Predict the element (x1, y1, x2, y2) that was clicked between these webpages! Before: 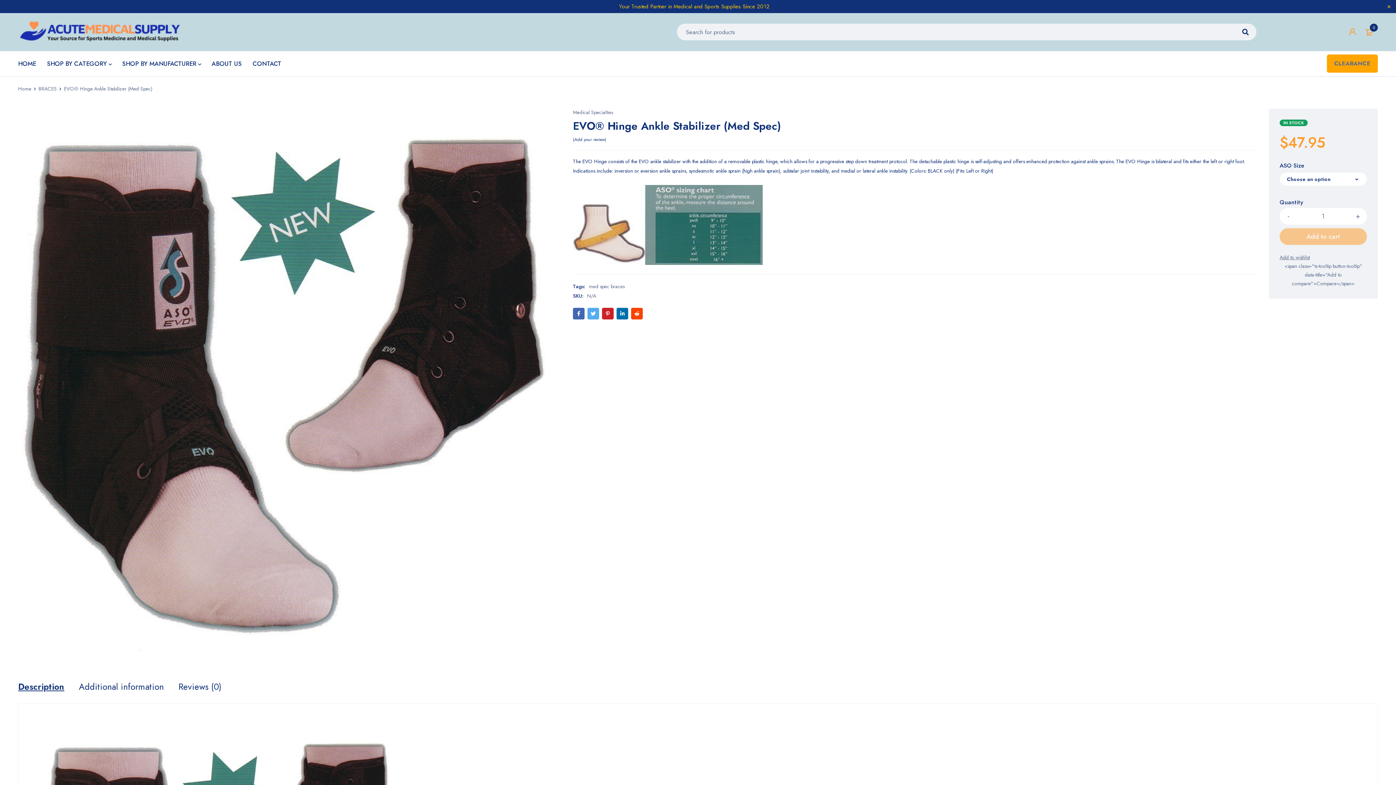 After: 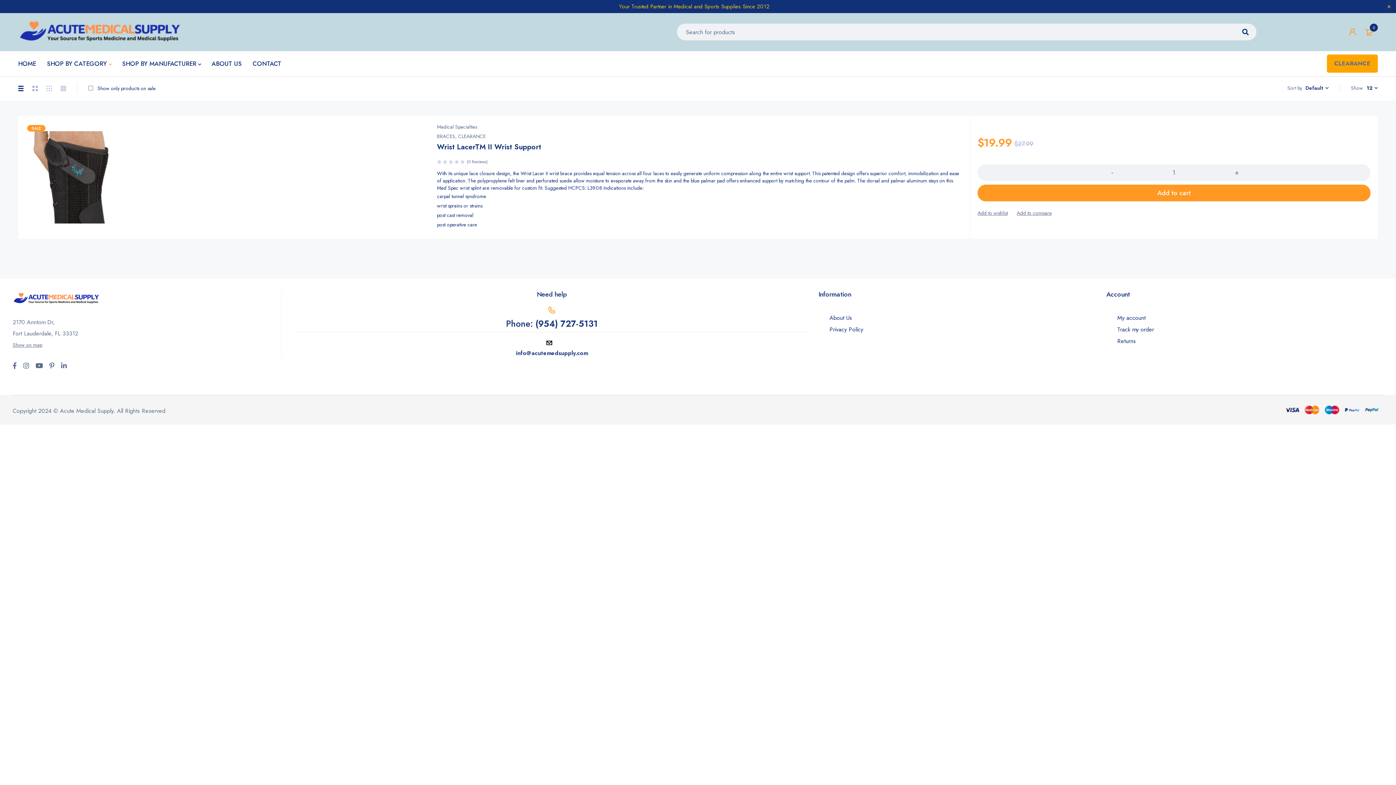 Action: bbox: (1327, 54, 1378, 72) label: CLEARANCE